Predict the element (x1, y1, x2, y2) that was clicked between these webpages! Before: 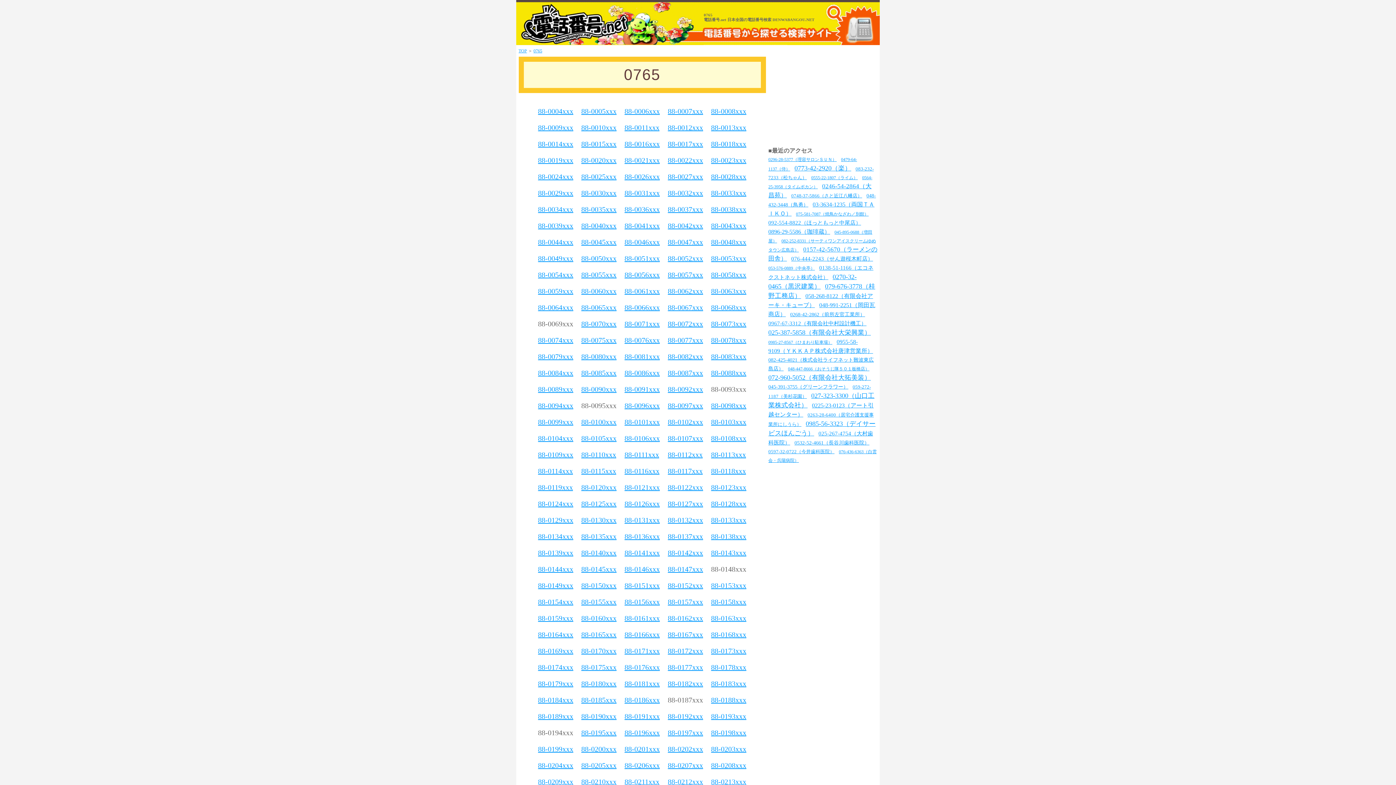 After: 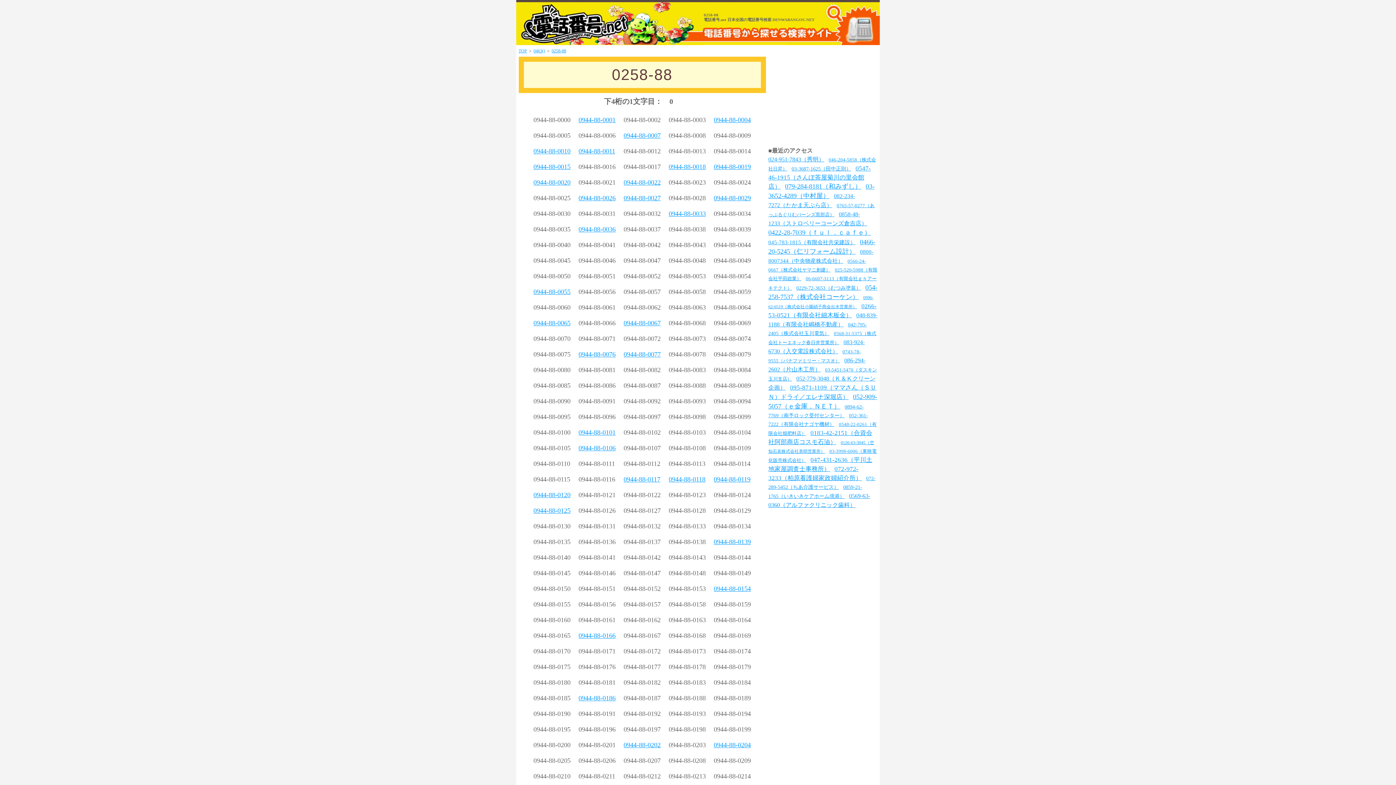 Action: bbox: (624, 205, 660, 213) label: 88-0036xxx